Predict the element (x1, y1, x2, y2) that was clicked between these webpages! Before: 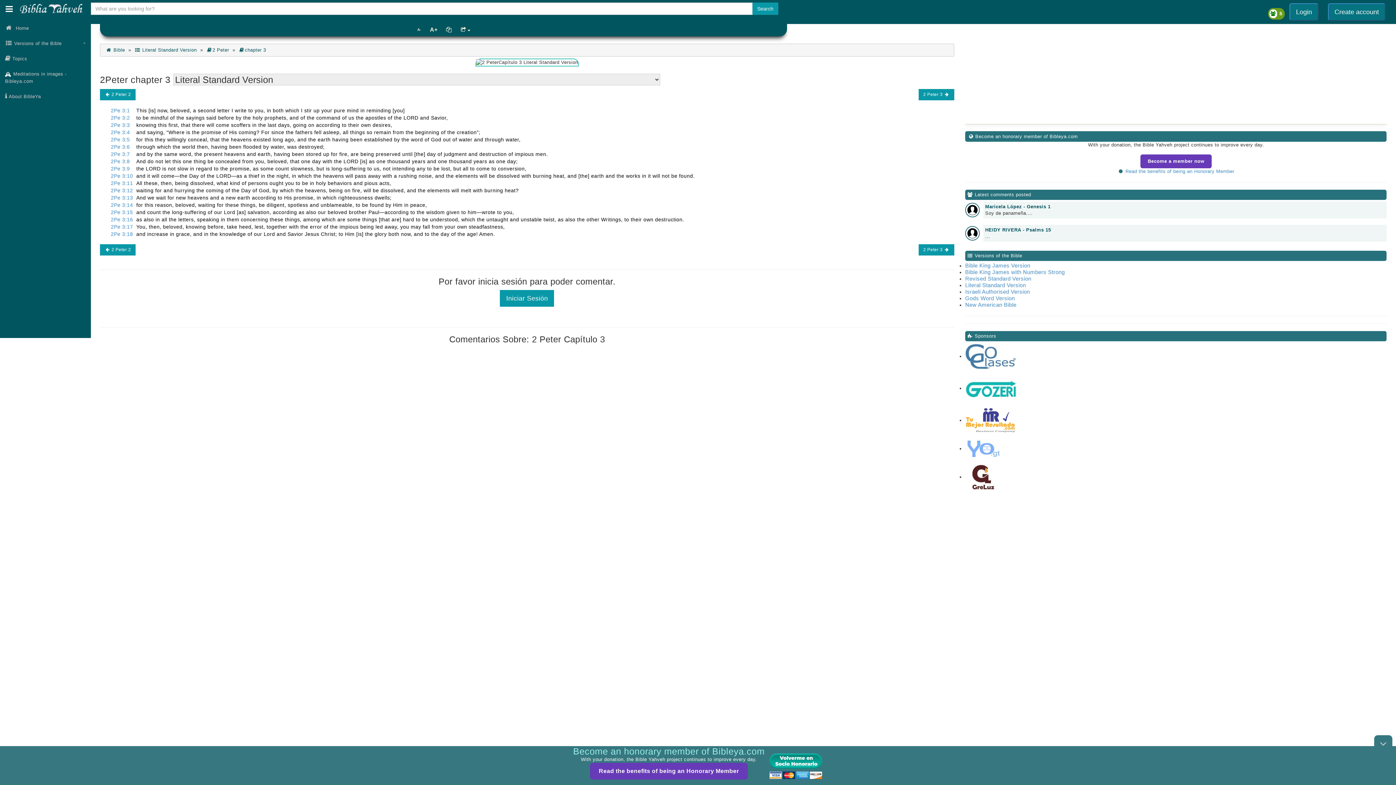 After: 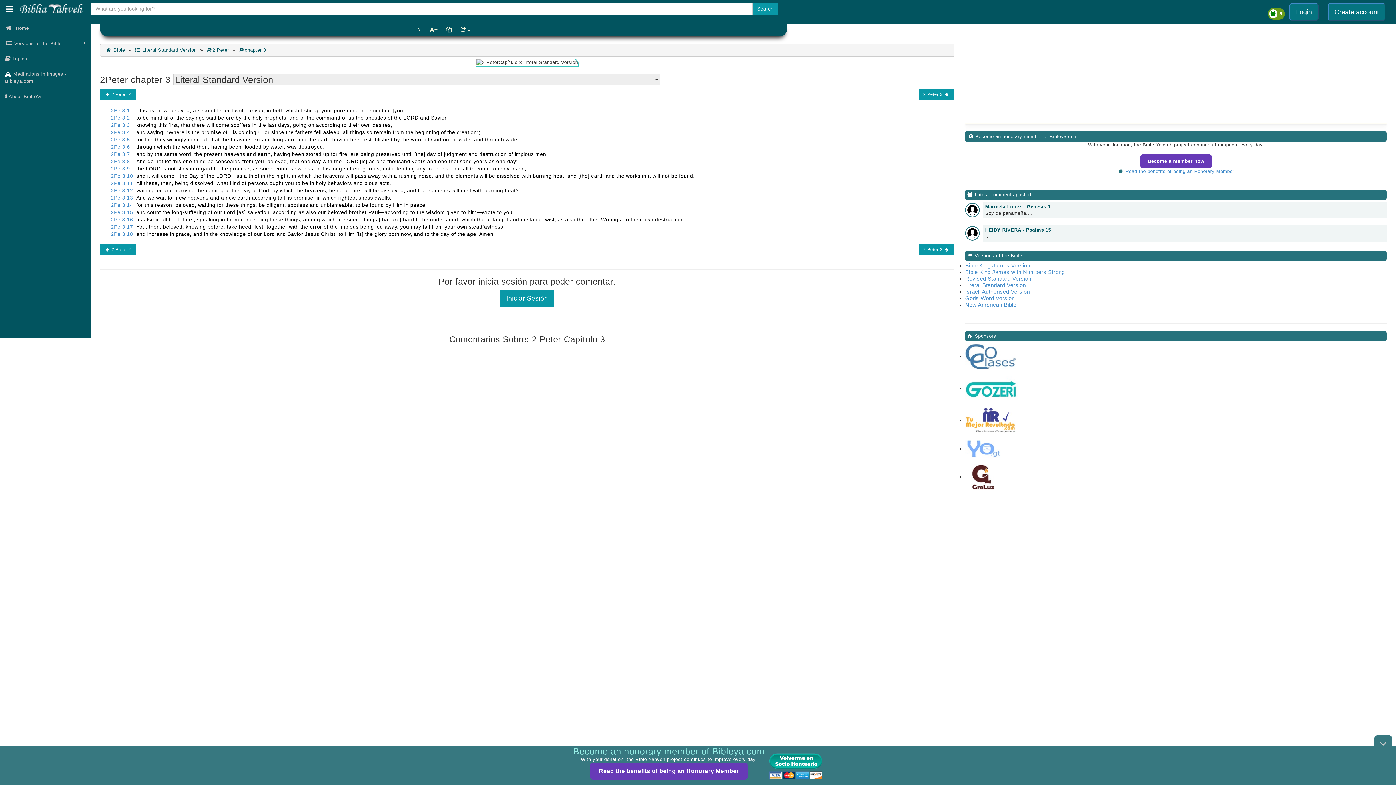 Action: bbox: (965, 473, 1001, 479)